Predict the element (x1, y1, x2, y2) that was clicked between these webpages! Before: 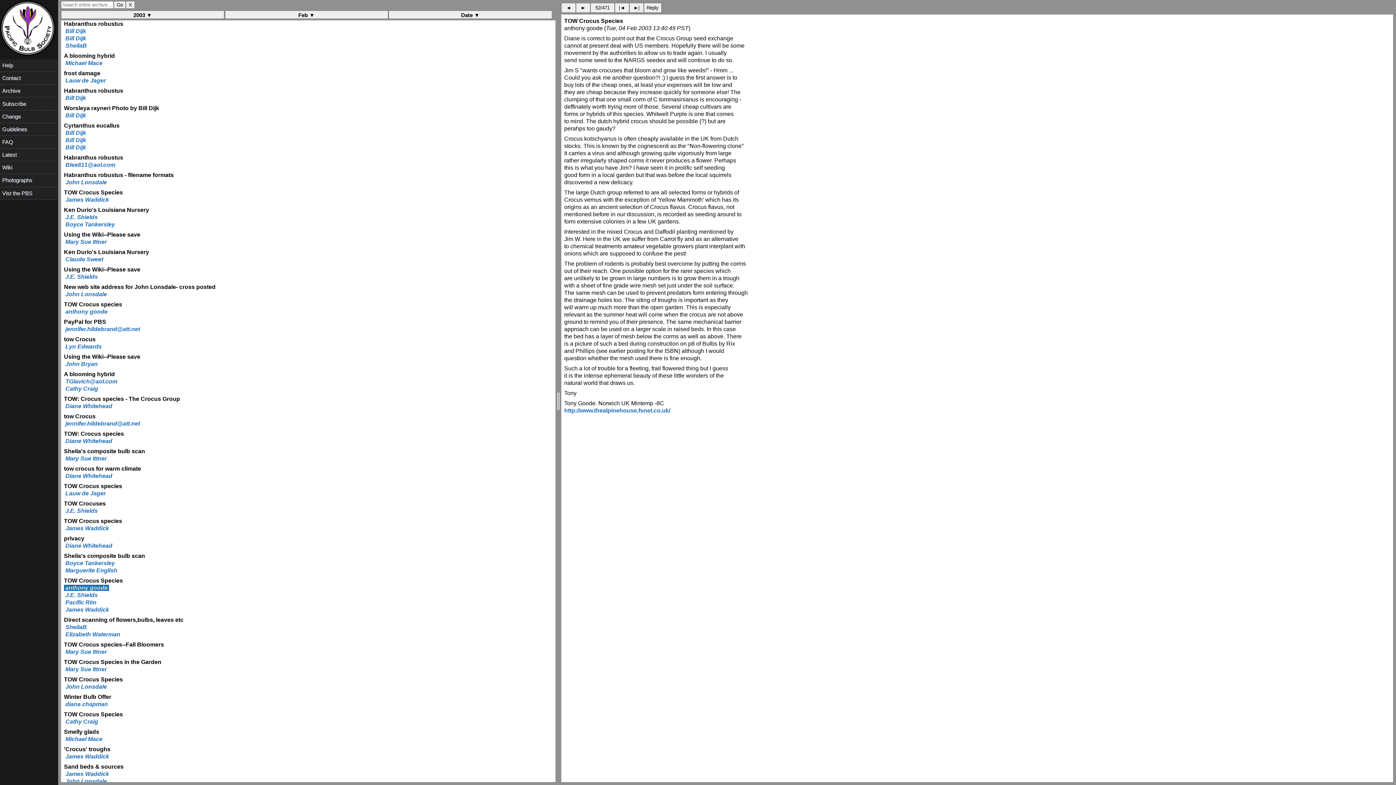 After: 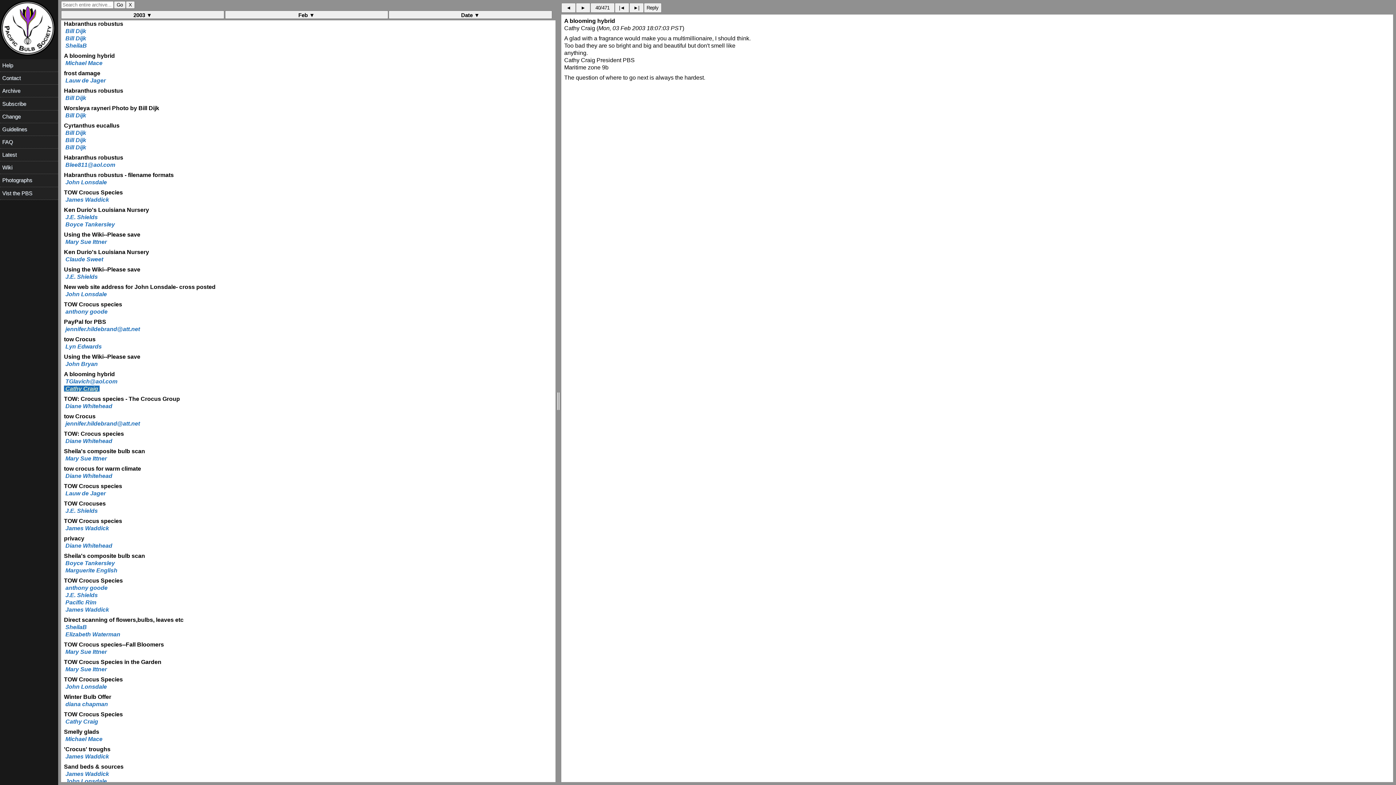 Action: bbox: (64, 385, 99, 392) label:  Cathy Craig 